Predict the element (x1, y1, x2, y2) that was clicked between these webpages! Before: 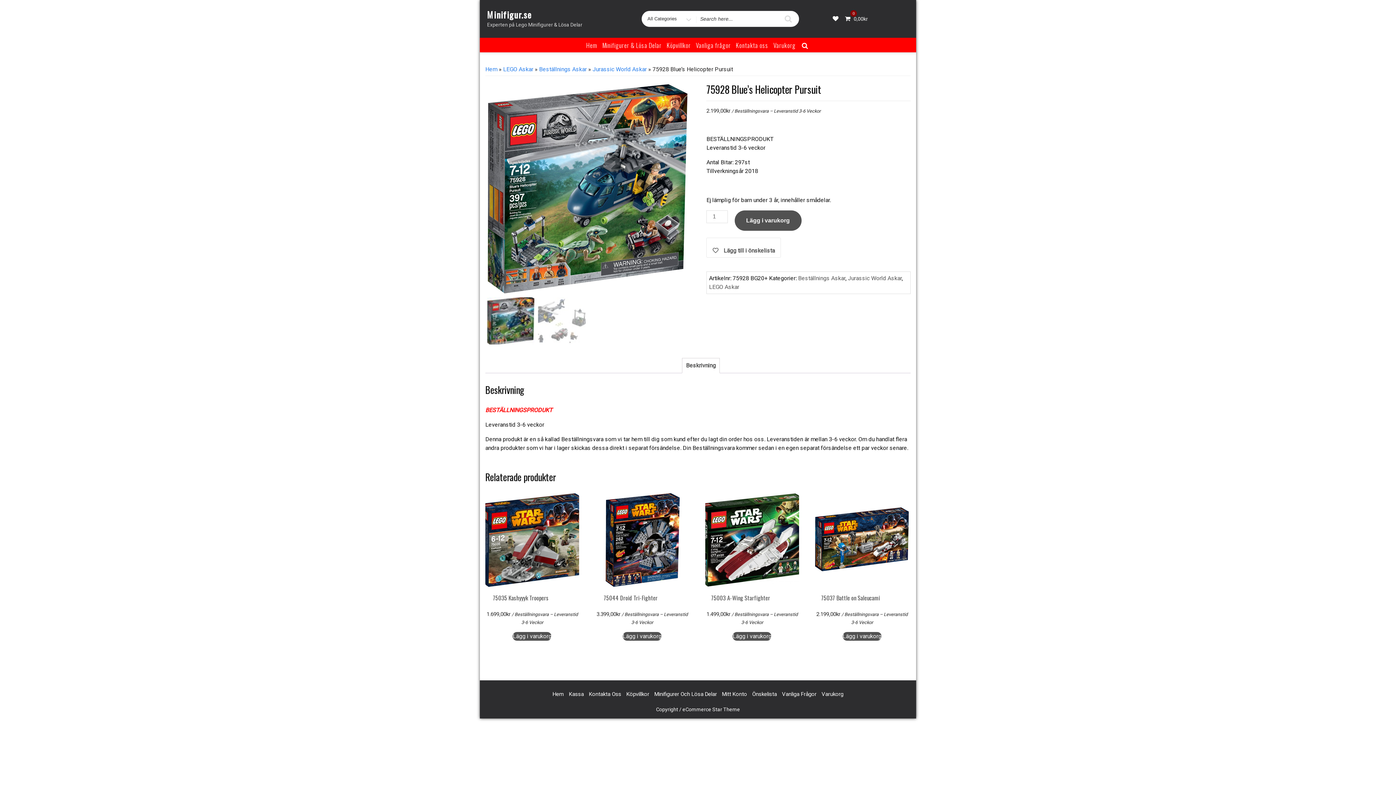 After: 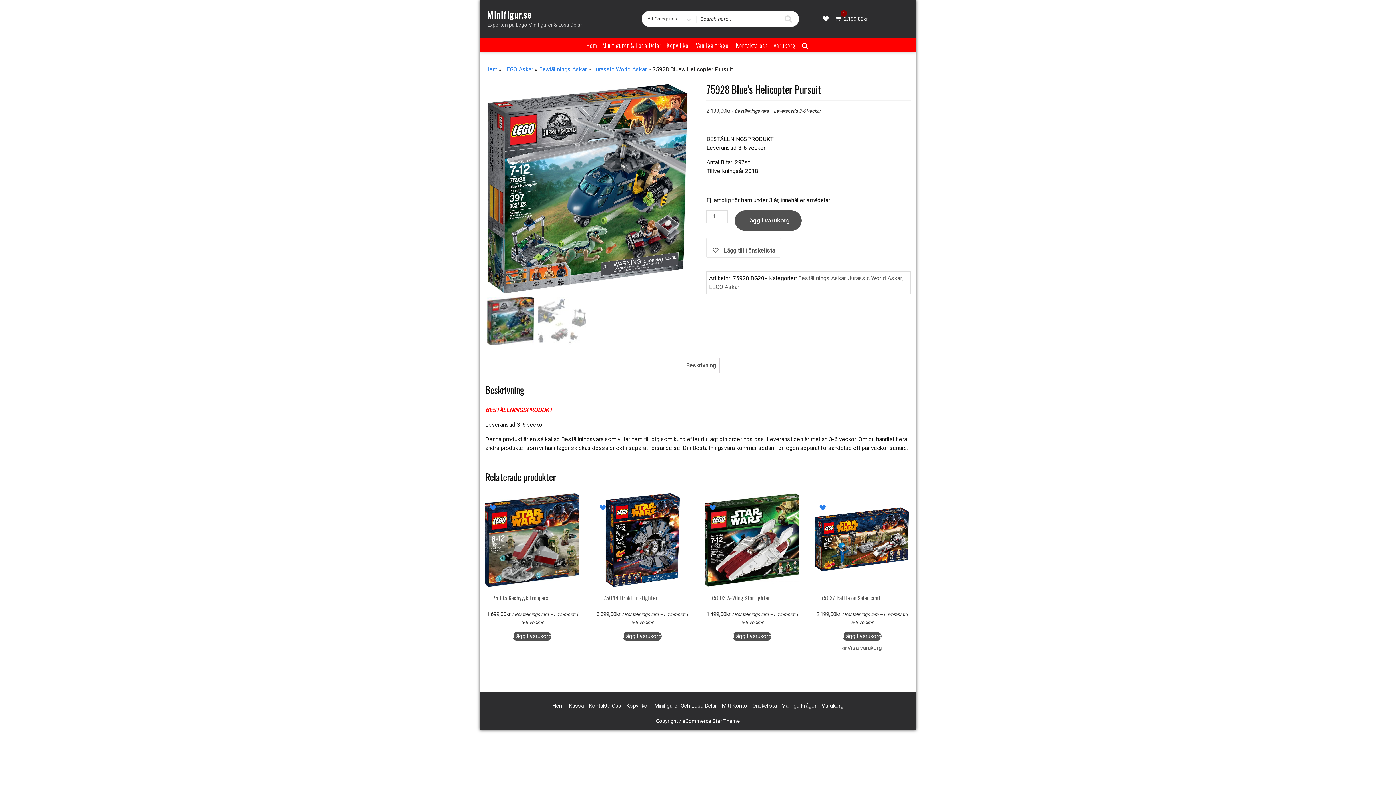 Action: label: Lägg till i varukorgen: ”75037 Battle on Saleucami” bbox: (842, 632, 881, 641)